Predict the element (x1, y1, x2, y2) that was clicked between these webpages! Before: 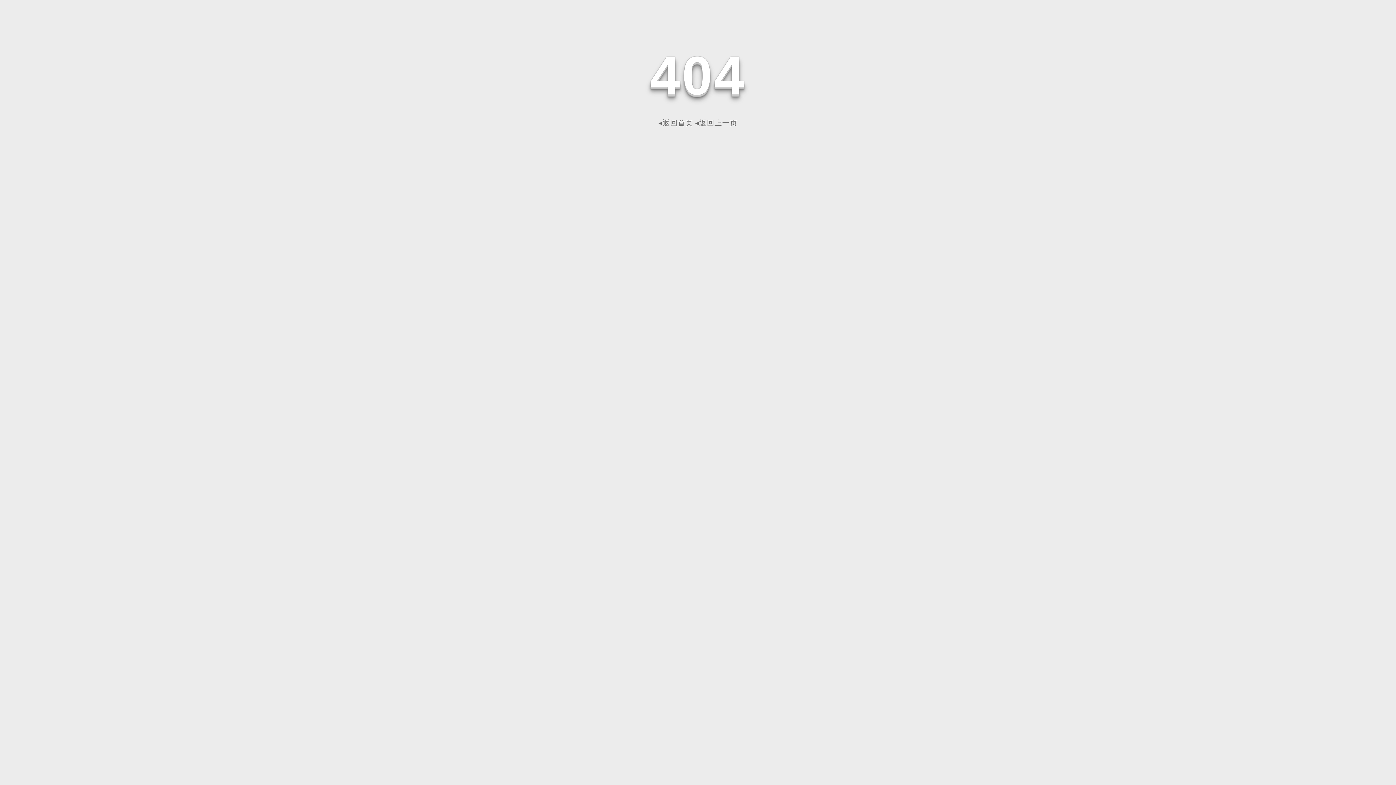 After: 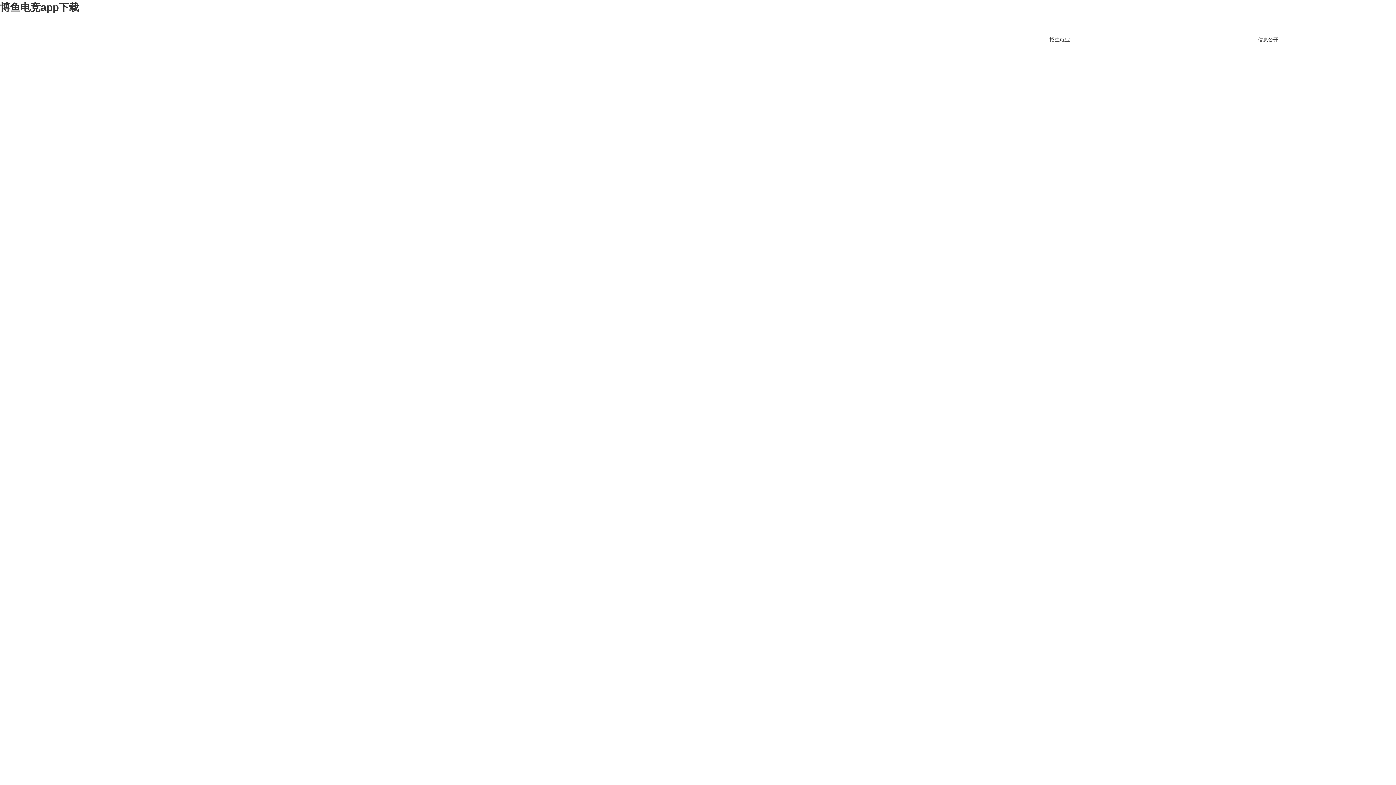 Action: label: ◂返回首页 bbox: (658, 118, 693, 126)